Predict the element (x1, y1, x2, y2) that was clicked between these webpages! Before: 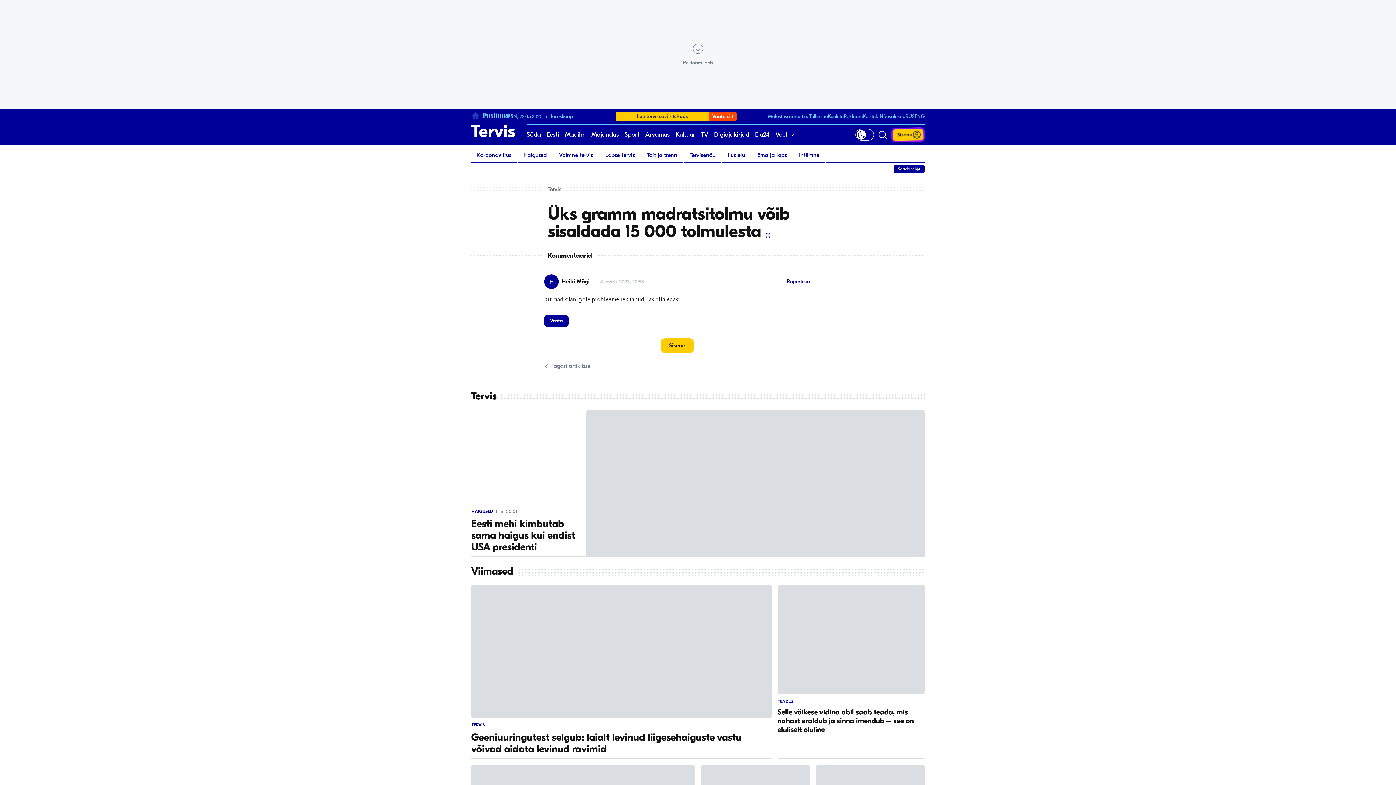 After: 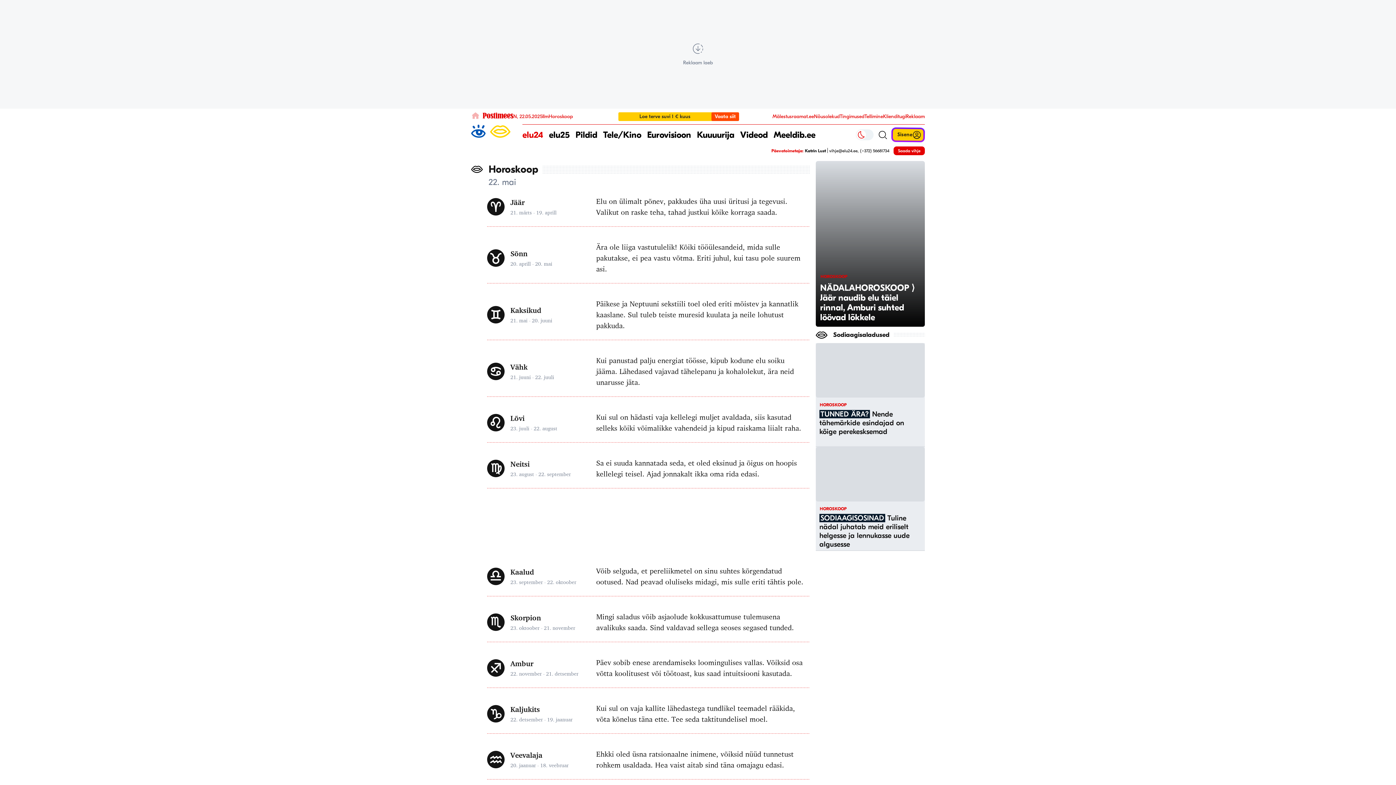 Action: label: Horoskoop bbox: (548, 113, 573, 119)